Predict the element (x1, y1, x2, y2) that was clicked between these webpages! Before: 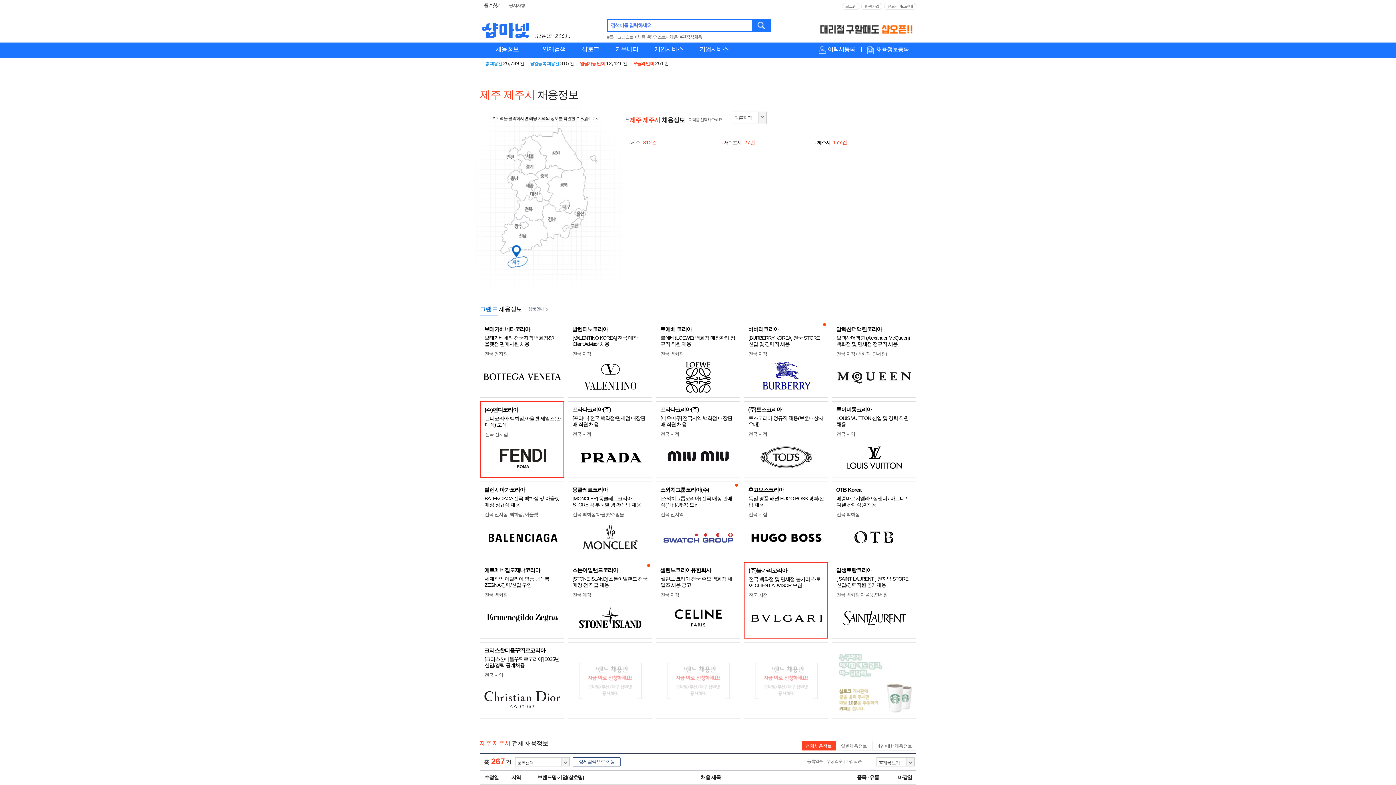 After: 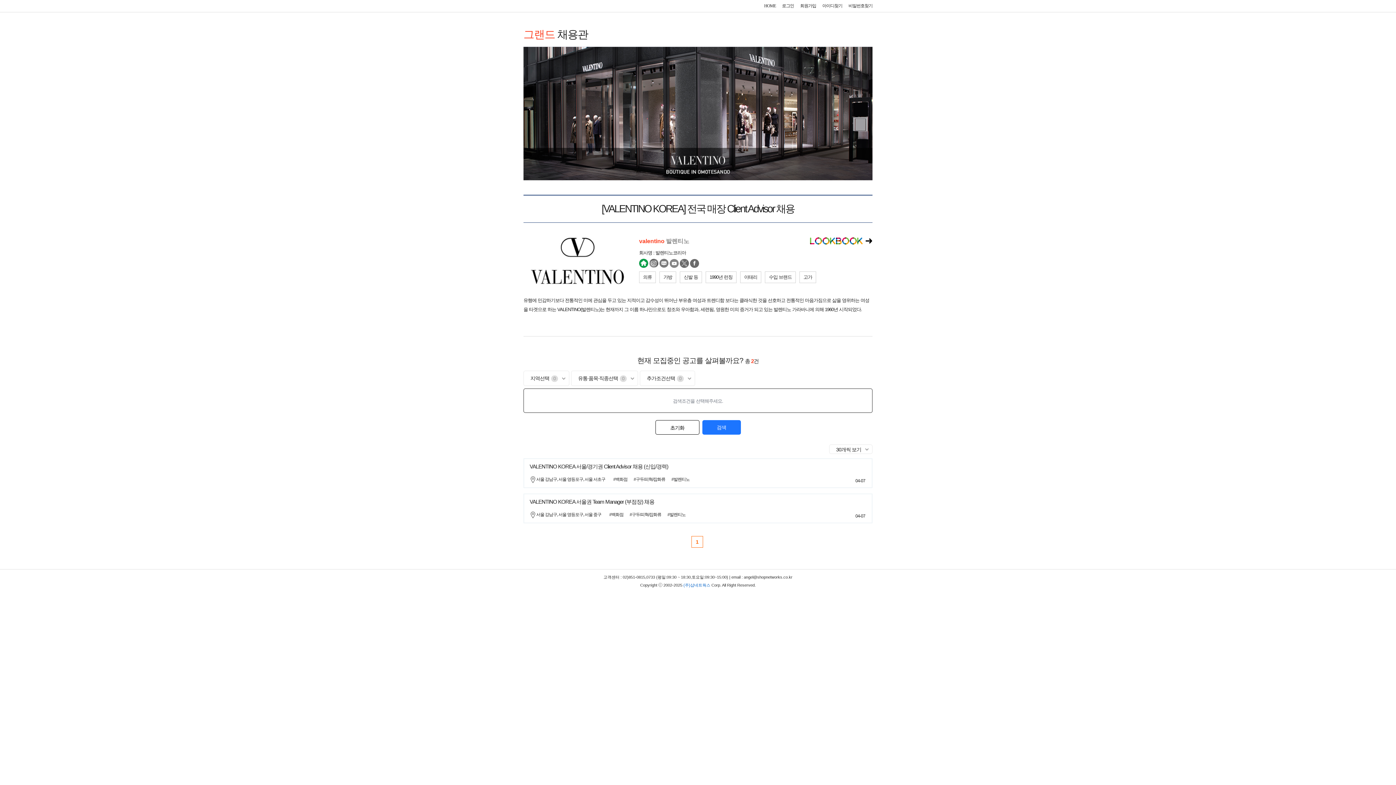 Action: bbox: (572, 335, 637, 346) label: [VALENTINO KOREA] 전국 매장 Client Advisor 채용